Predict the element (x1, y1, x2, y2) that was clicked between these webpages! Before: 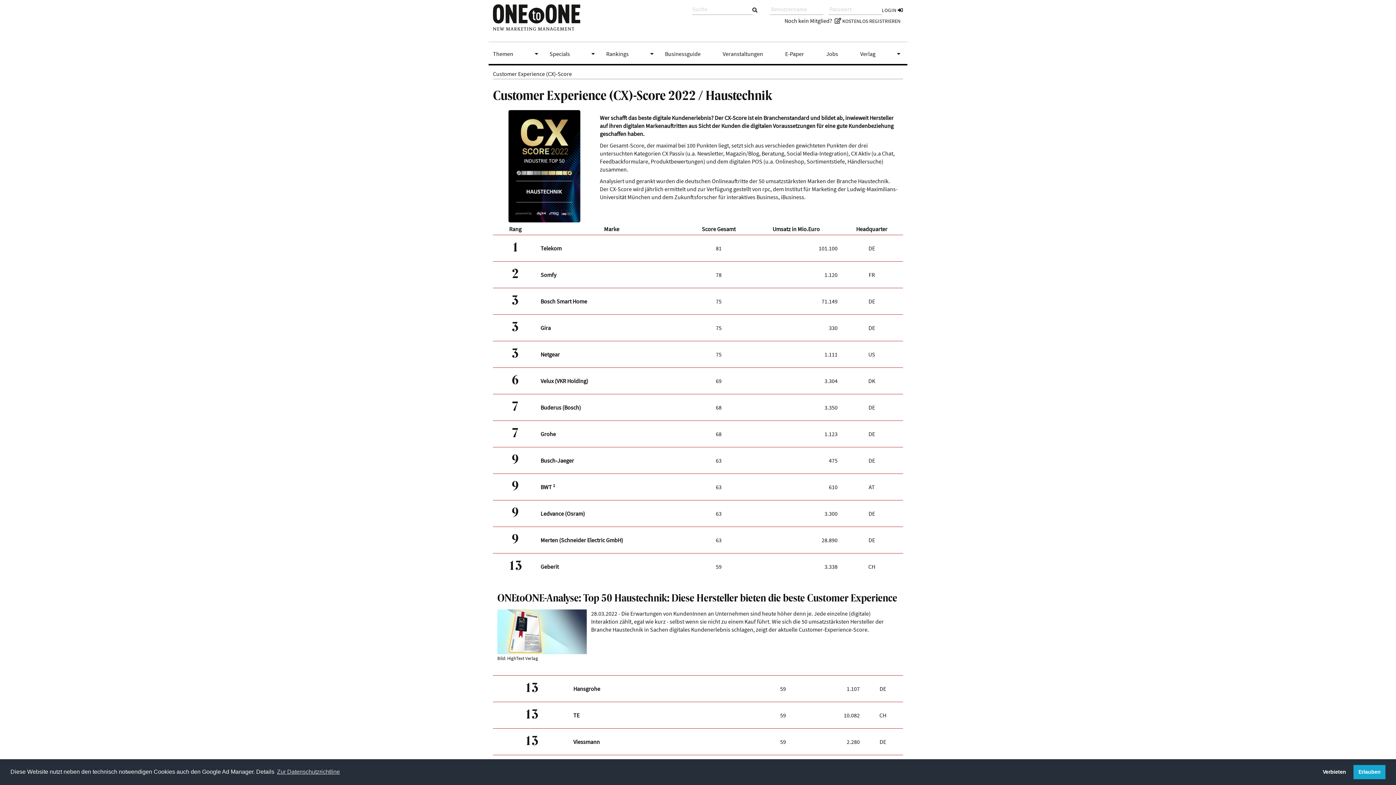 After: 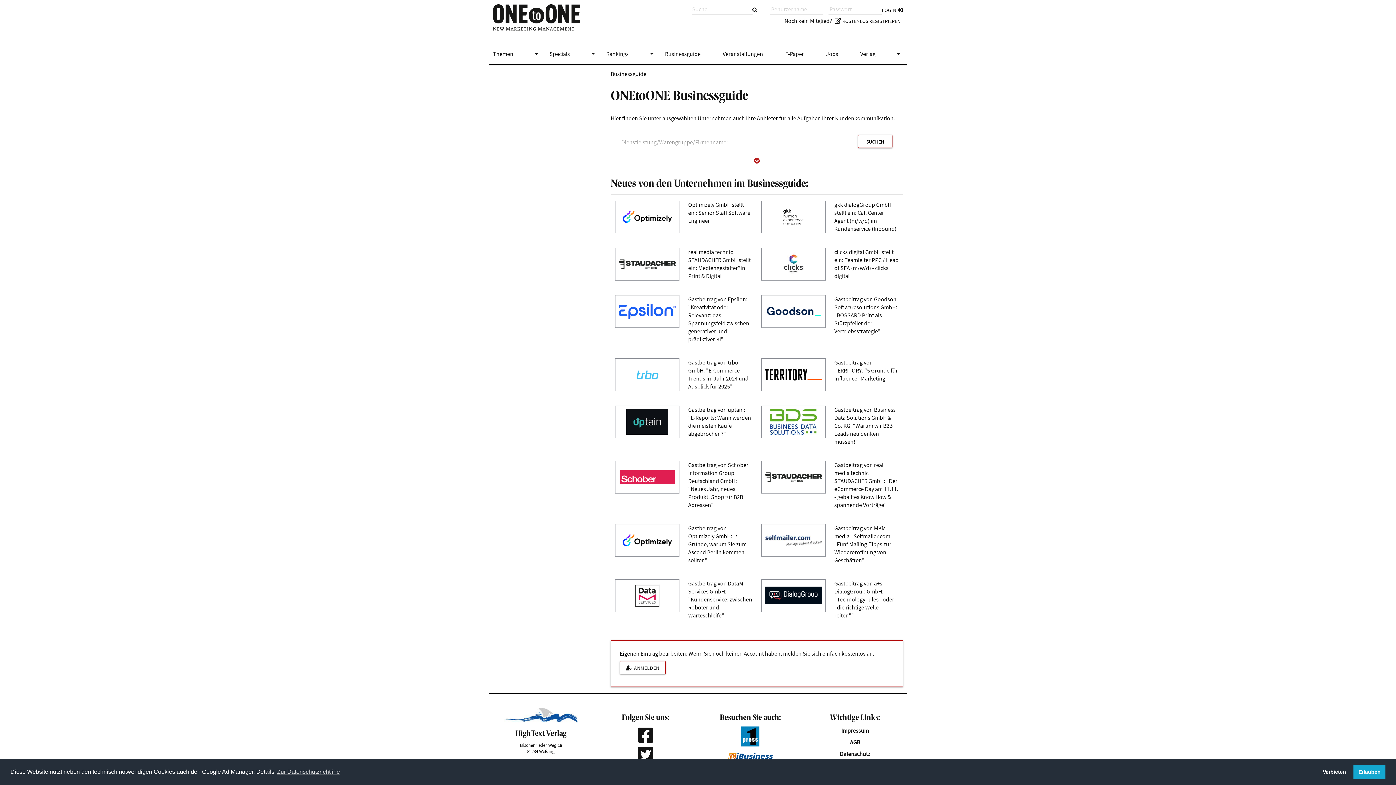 Action: bbox: (660, 42, 718, 65) label: Businessguide